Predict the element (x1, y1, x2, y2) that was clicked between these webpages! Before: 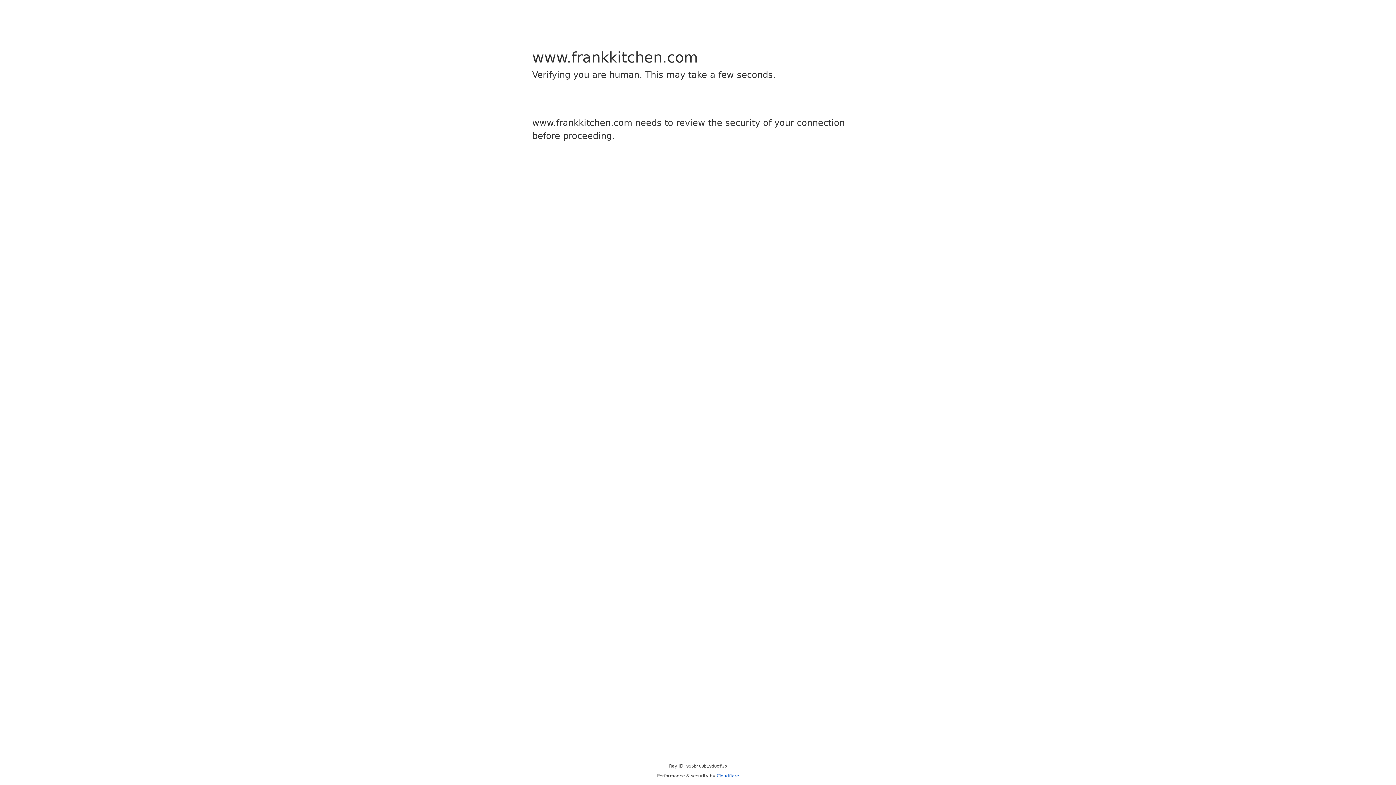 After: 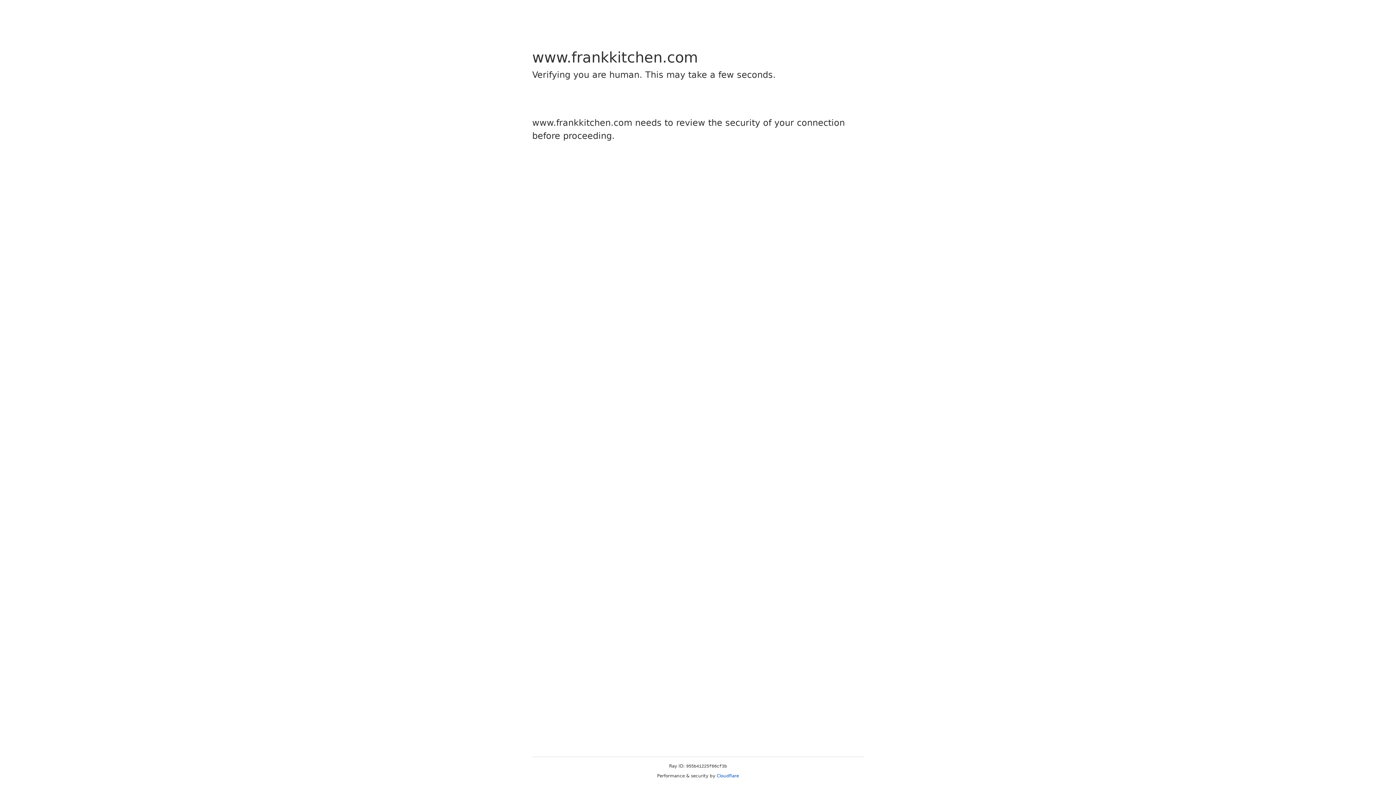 Action: bbox: (716, 773, 739, 778) label: Cloudflare